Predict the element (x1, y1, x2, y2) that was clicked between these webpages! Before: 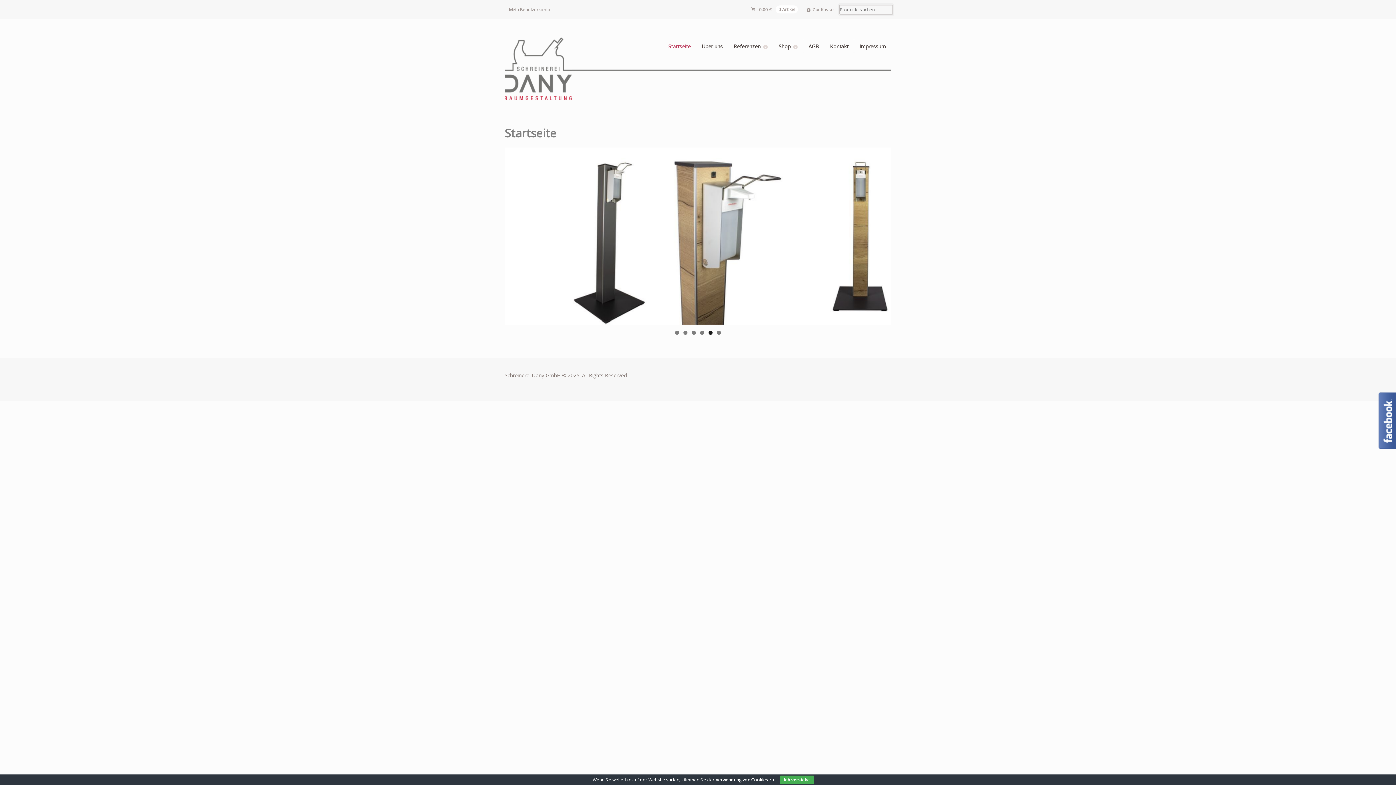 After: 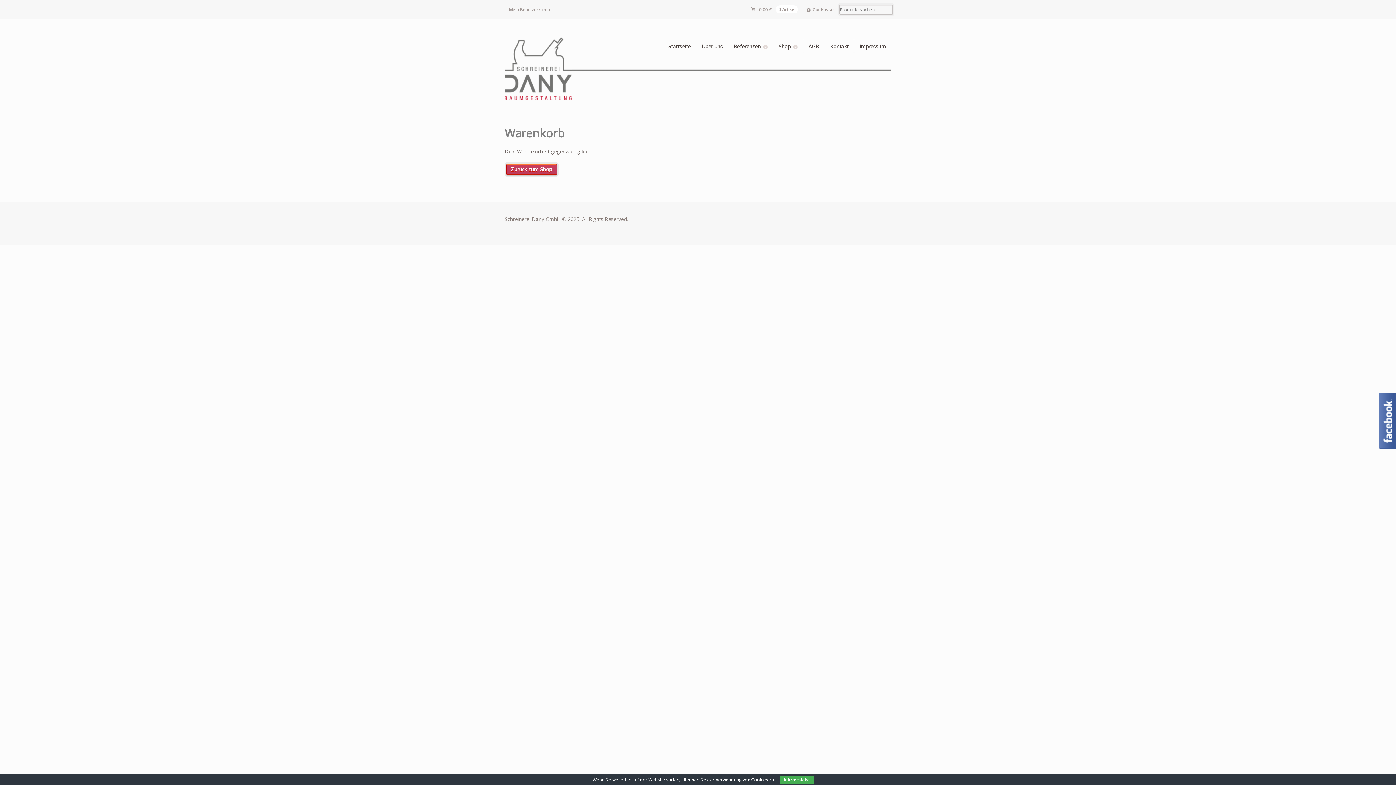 Action: label:  0.00 €0 Artikel bbox: (746, 0, 802, 19)